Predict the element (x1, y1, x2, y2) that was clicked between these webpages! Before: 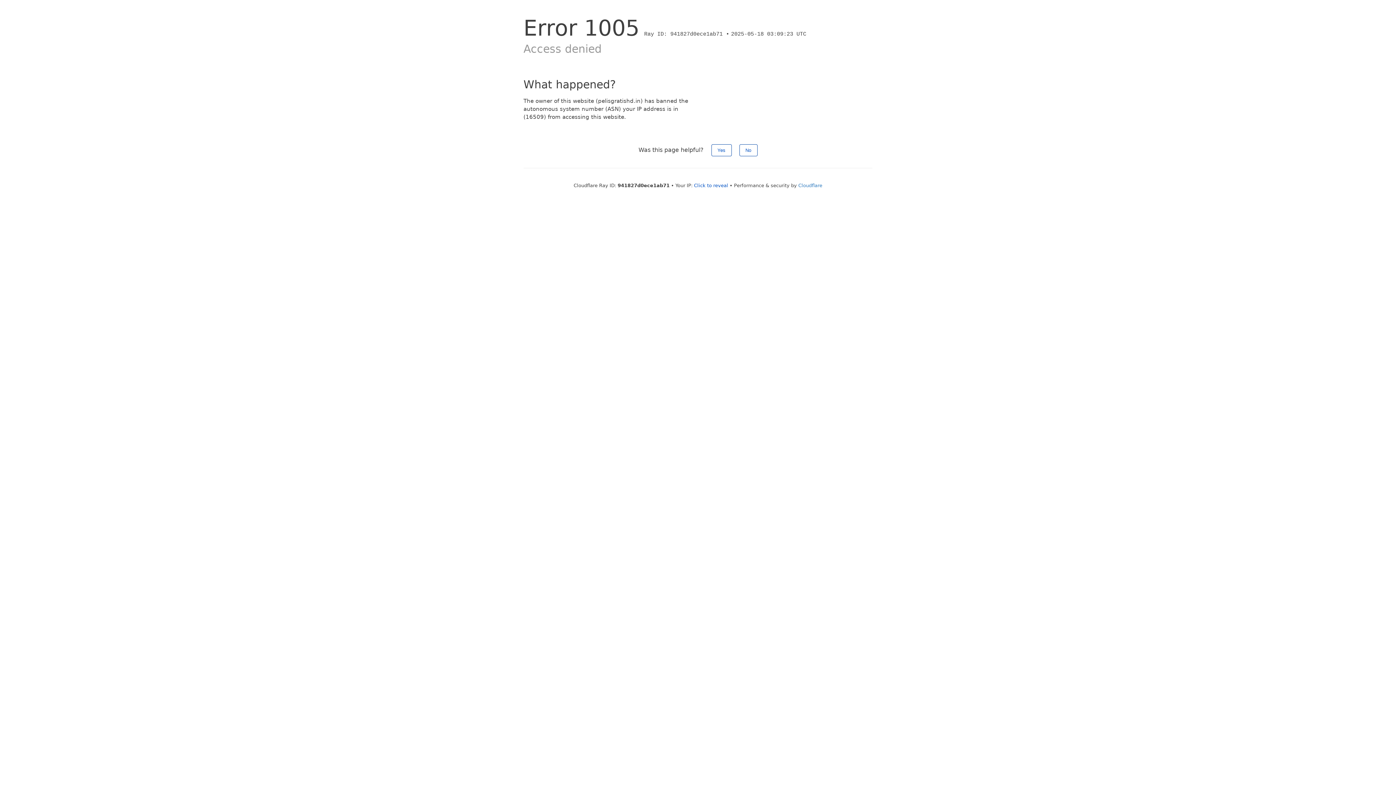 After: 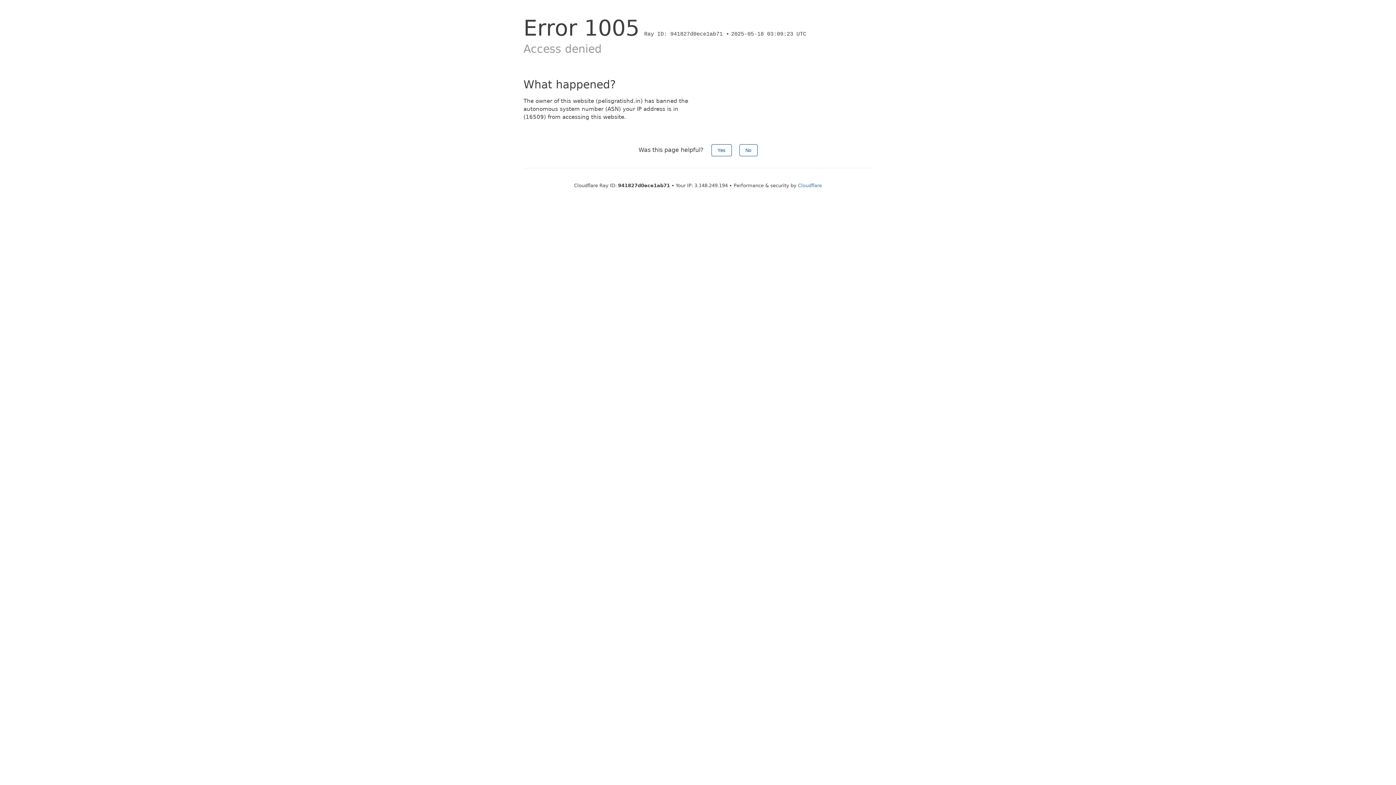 Action: bbox: (694, 182, 728, 188) label: Click to reveal